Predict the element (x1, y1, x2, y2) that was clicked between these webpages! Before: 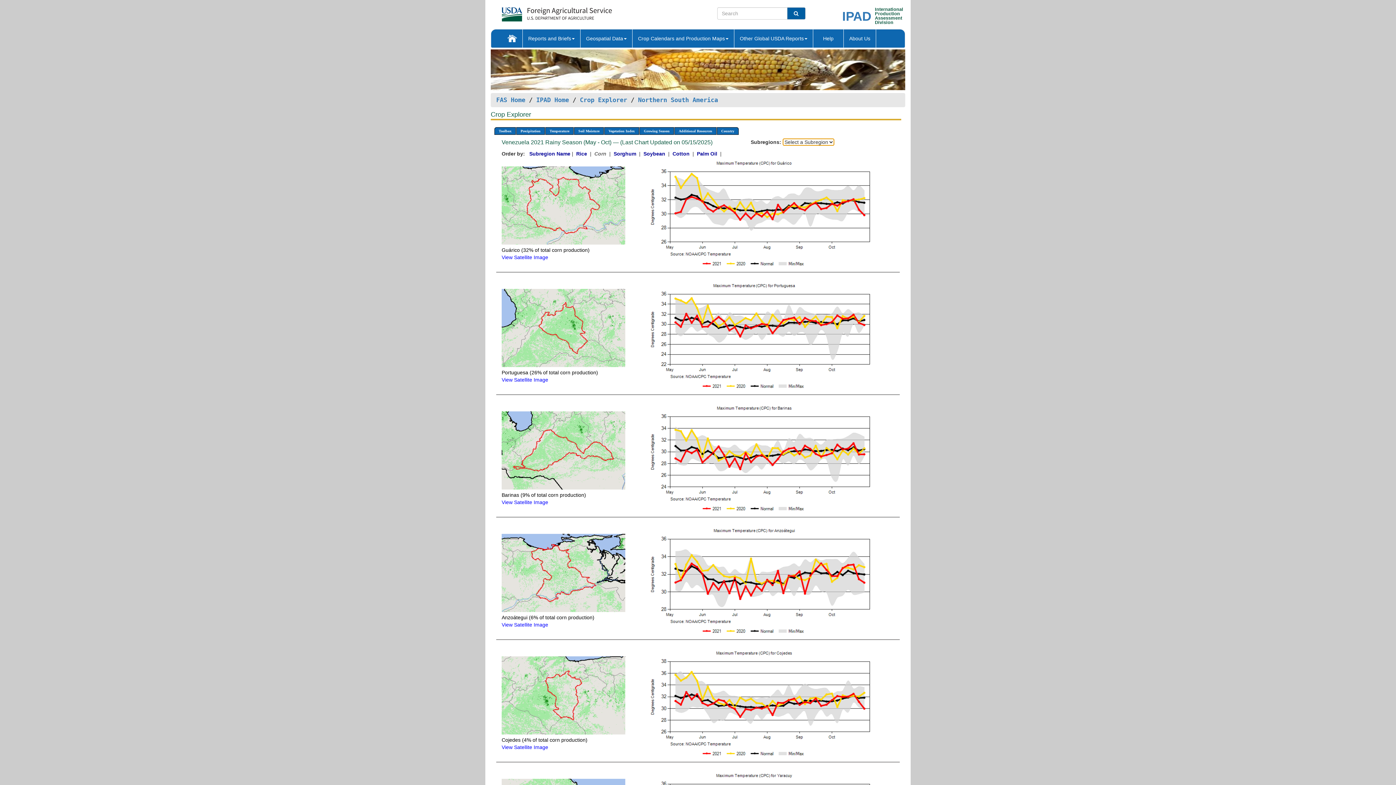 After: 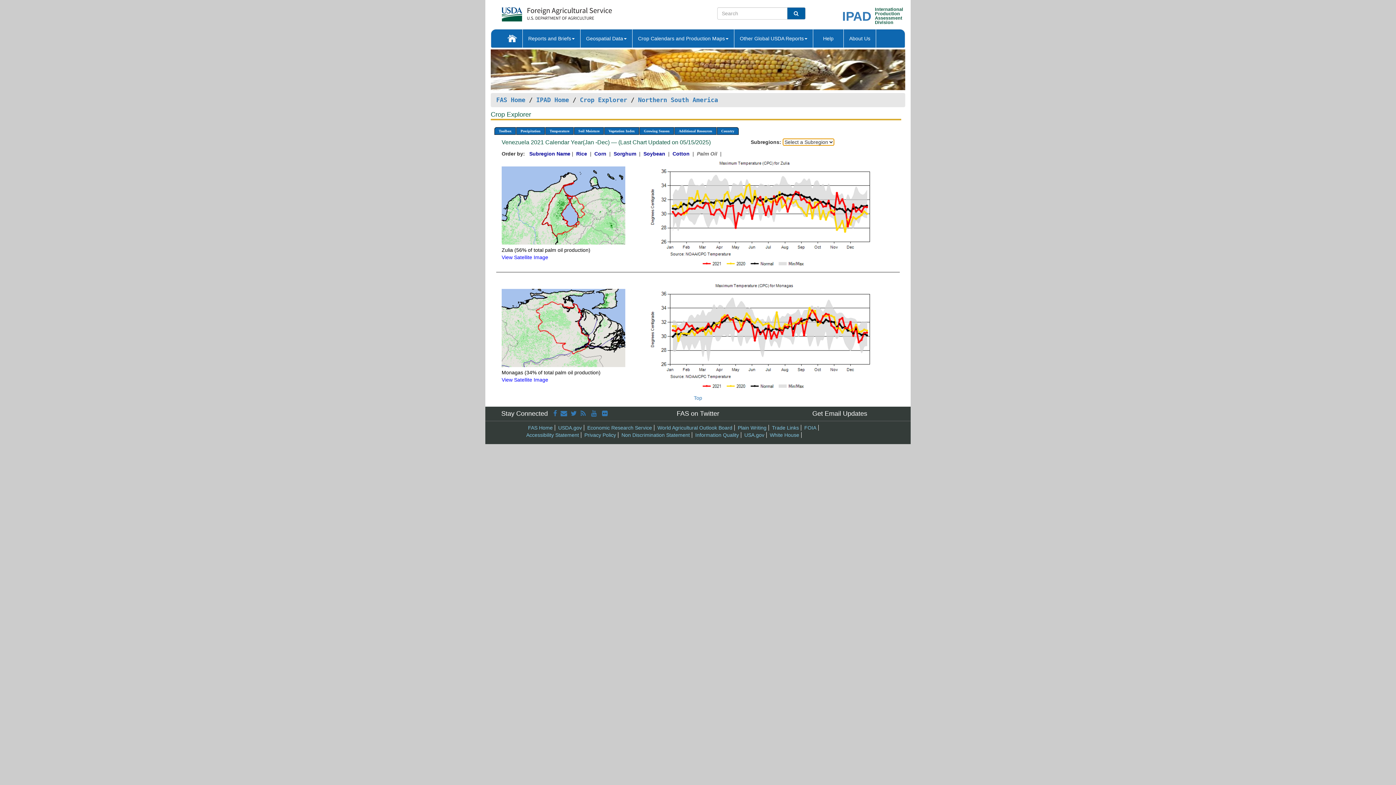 Action: label: Palm Oil  bbox: (697, 151, 718, 156)